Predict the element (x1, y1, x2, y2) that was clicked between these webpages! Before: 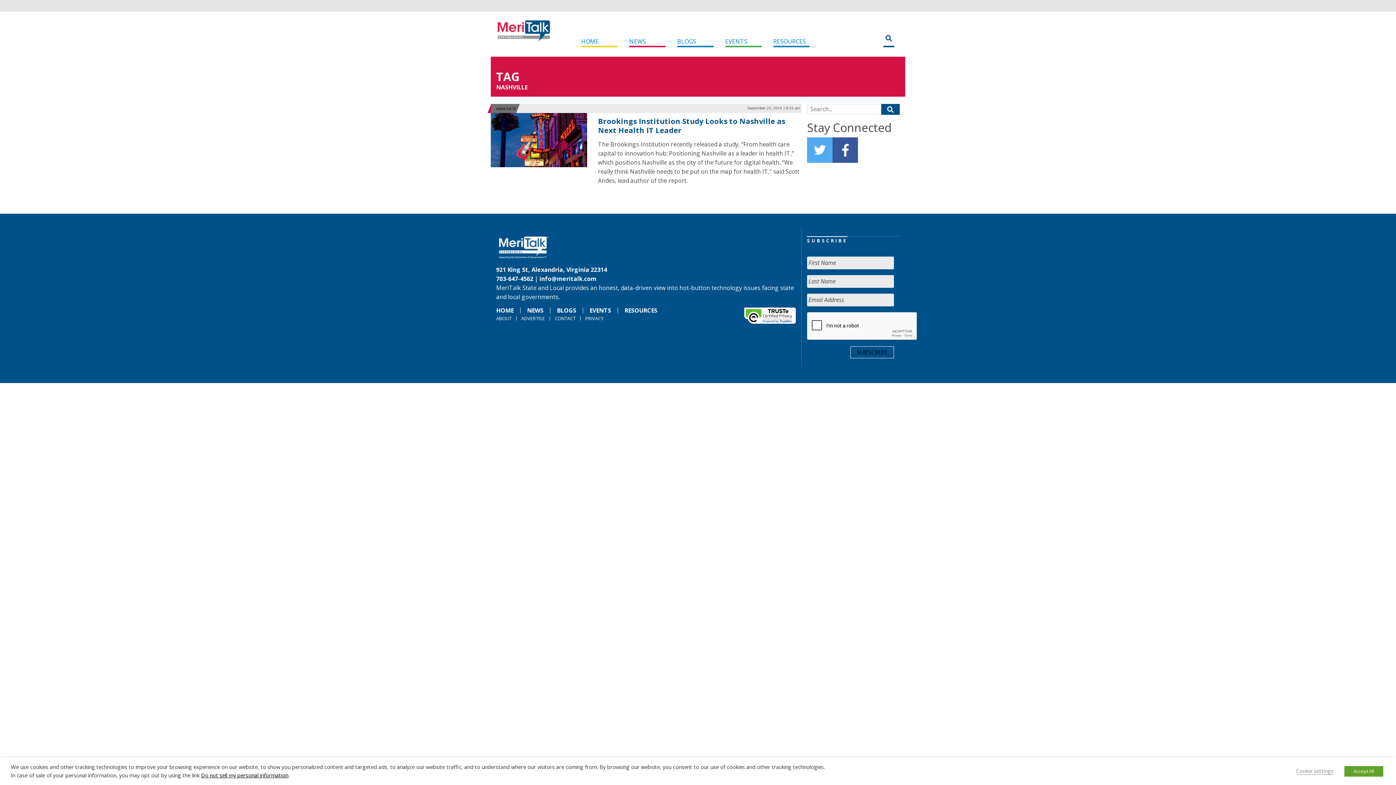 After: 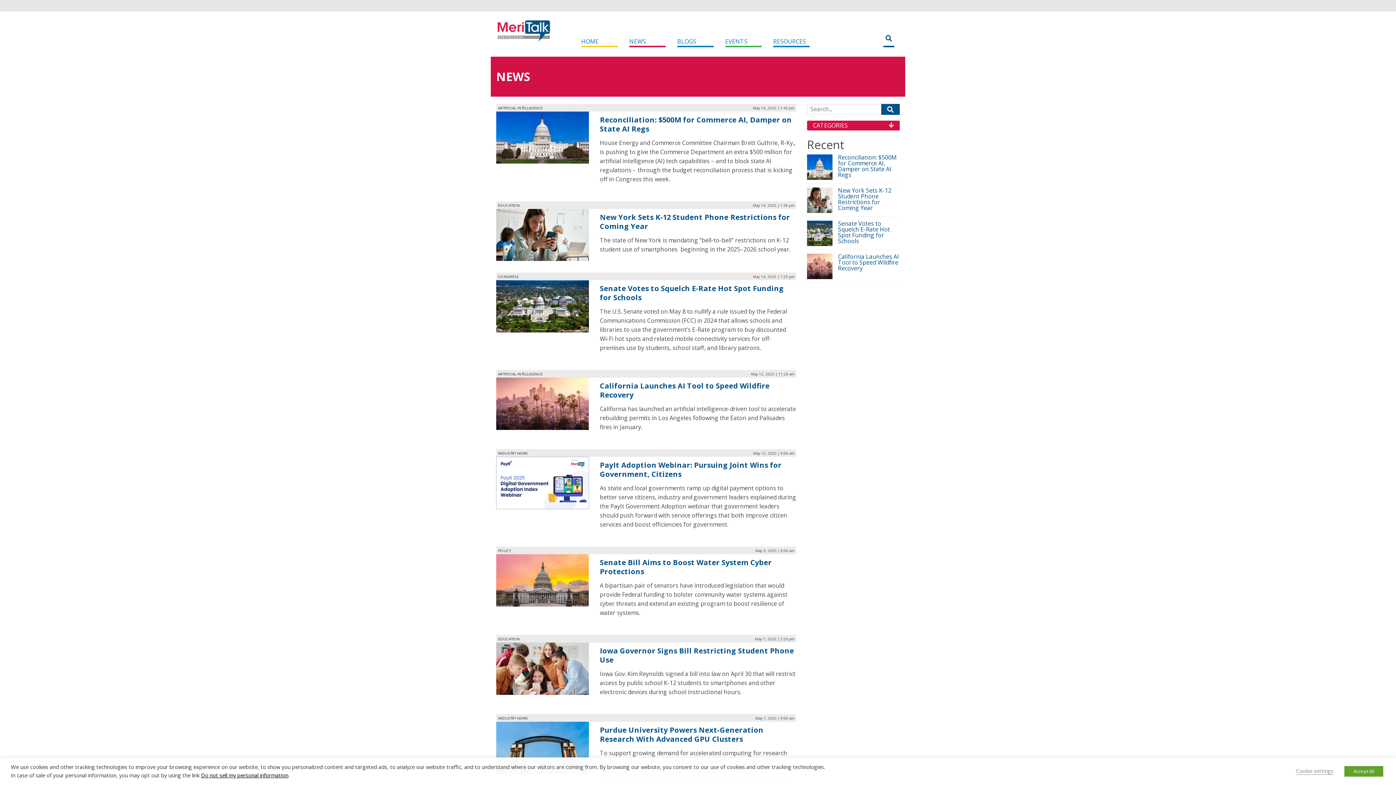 Action: label: NEWS bbox: (523, 306, 547, 314)